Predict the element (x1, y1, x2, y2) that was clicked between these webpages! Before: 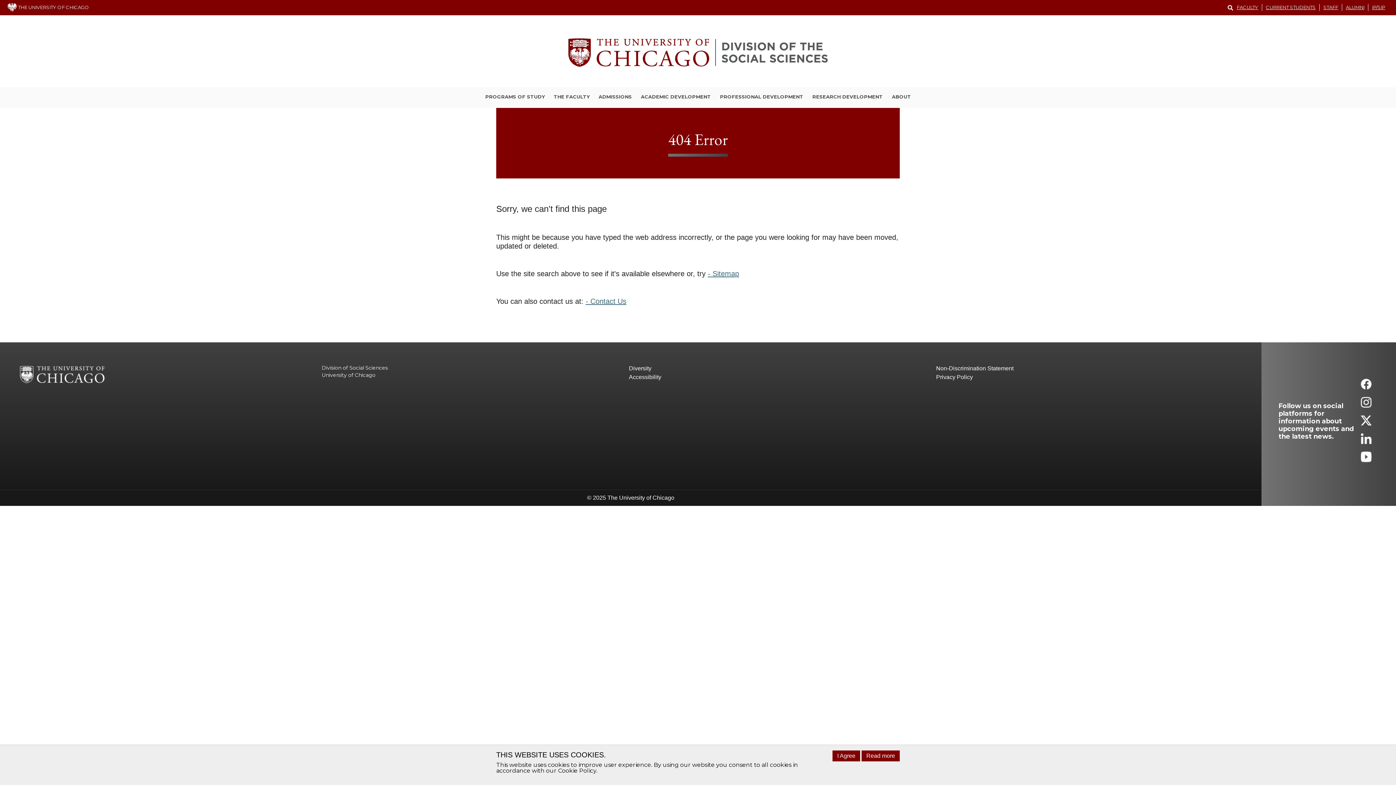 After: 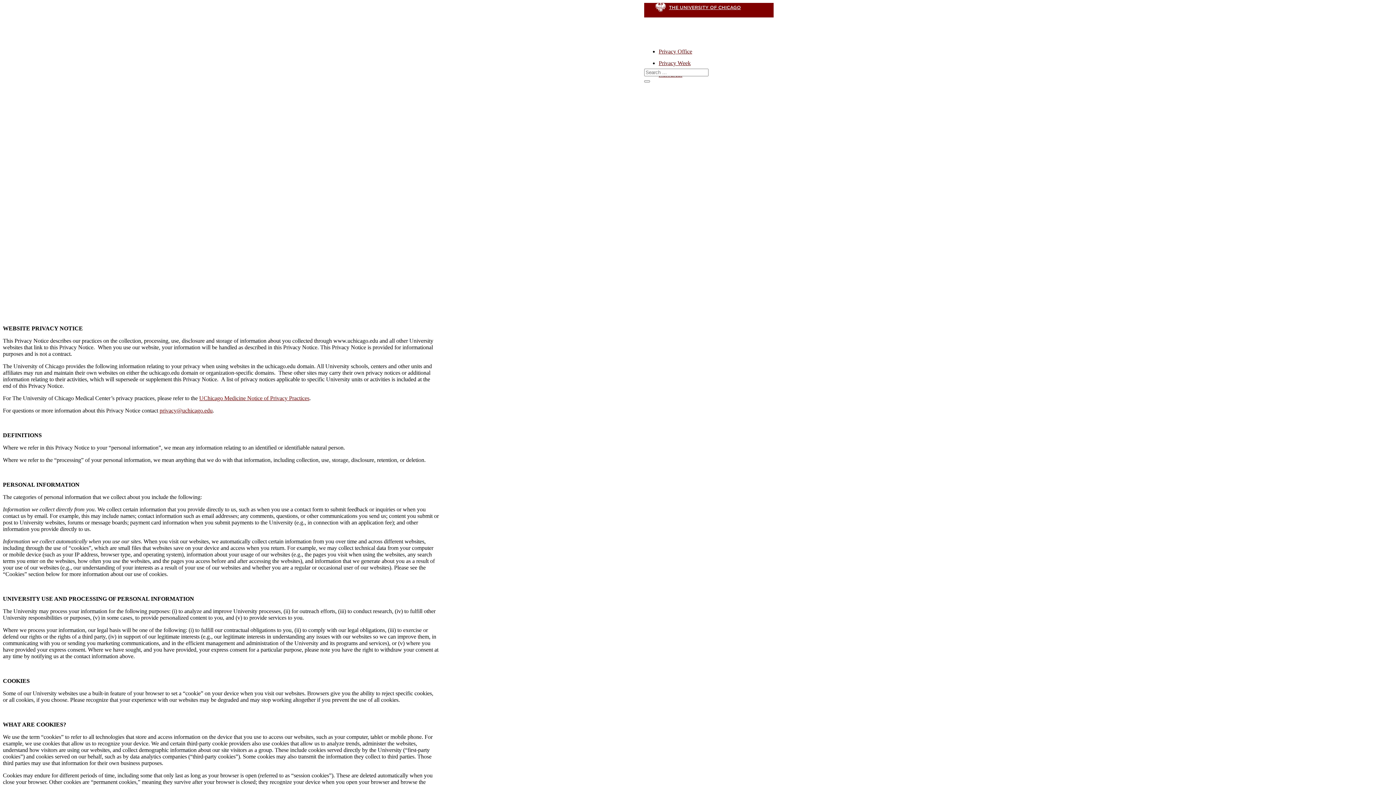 Action: label: Privacy Policy bbox: (936, 373, 1243, 381)